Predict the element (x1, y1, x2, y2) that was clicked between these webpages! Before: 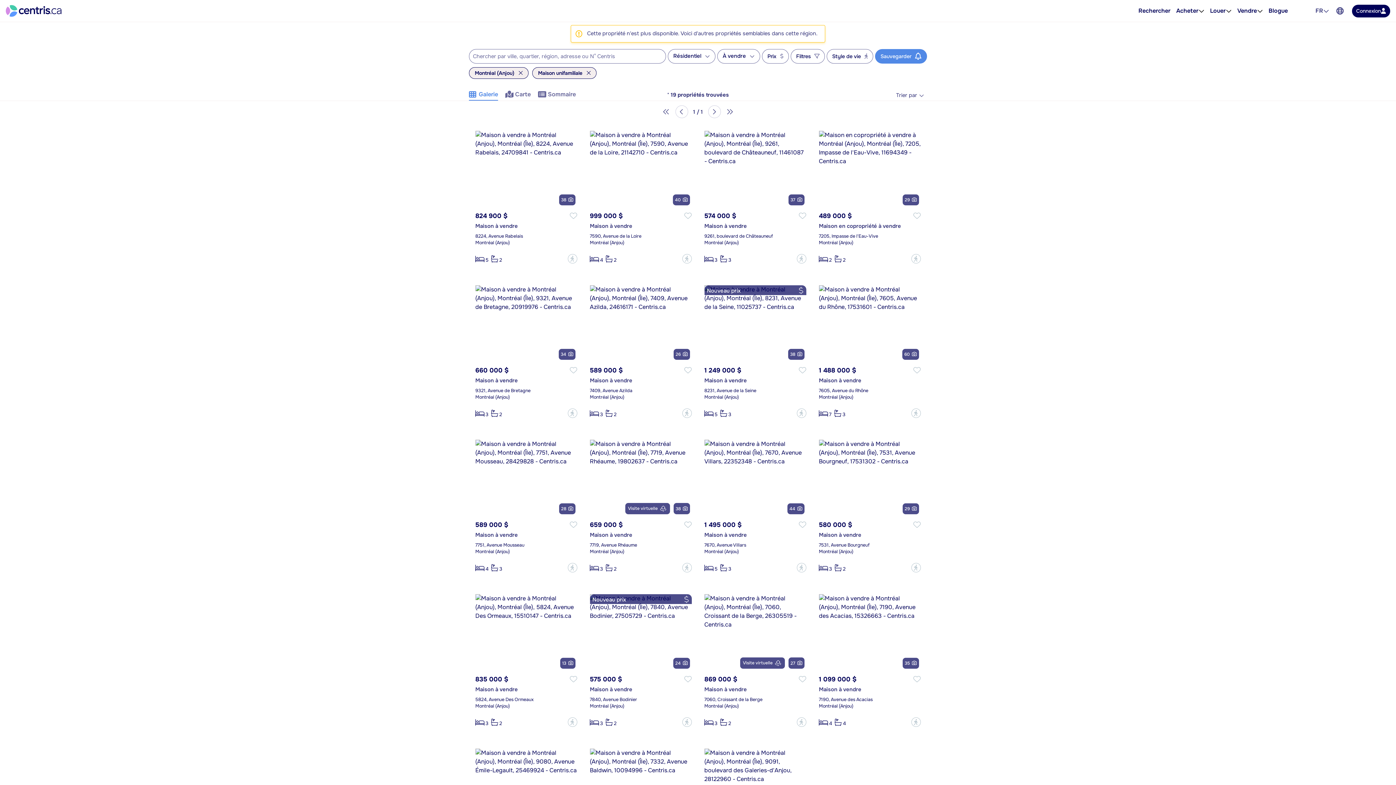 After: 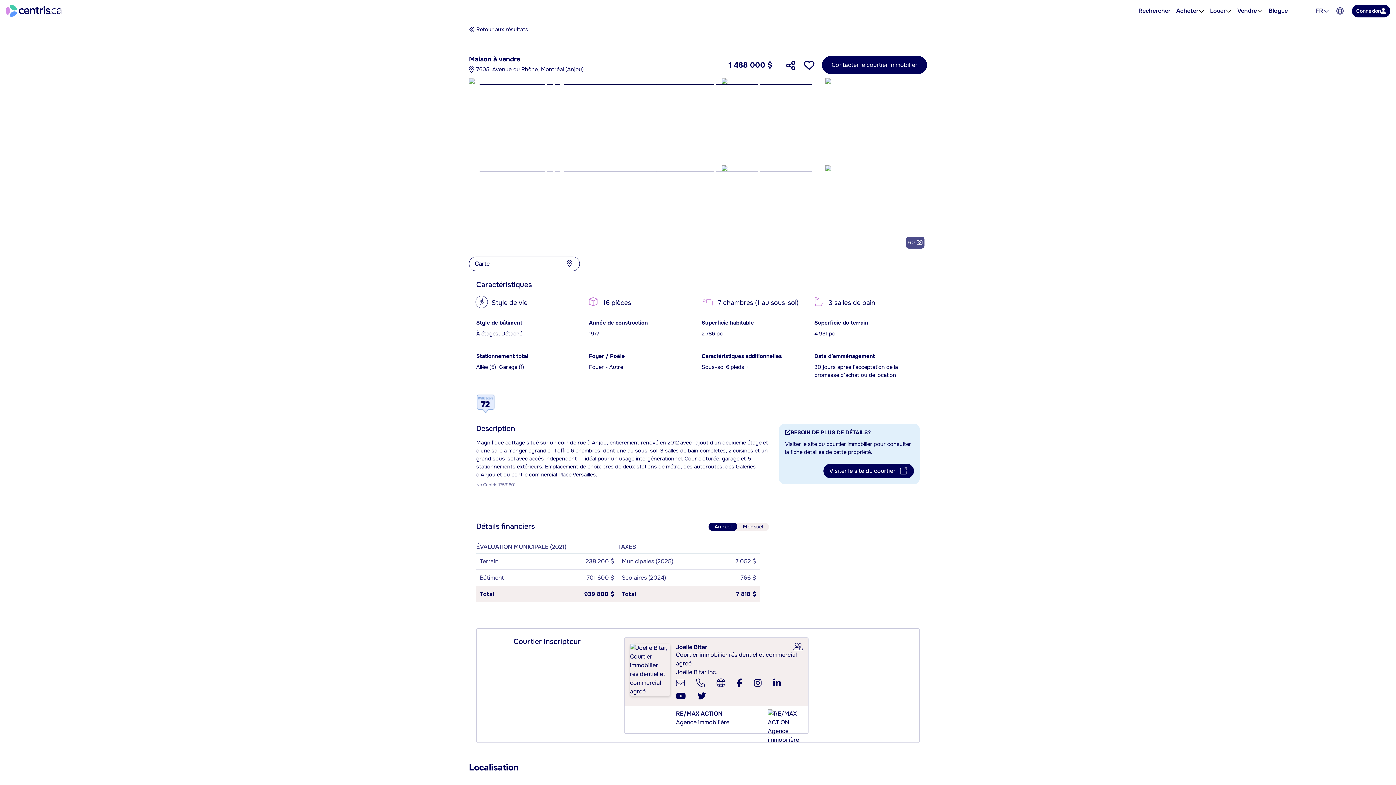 Action: label: Maison à vendre
7605, Avenue du Rhône
Montréal (Anjou)

7
3
? bbox: (819, 375, 920, 418)